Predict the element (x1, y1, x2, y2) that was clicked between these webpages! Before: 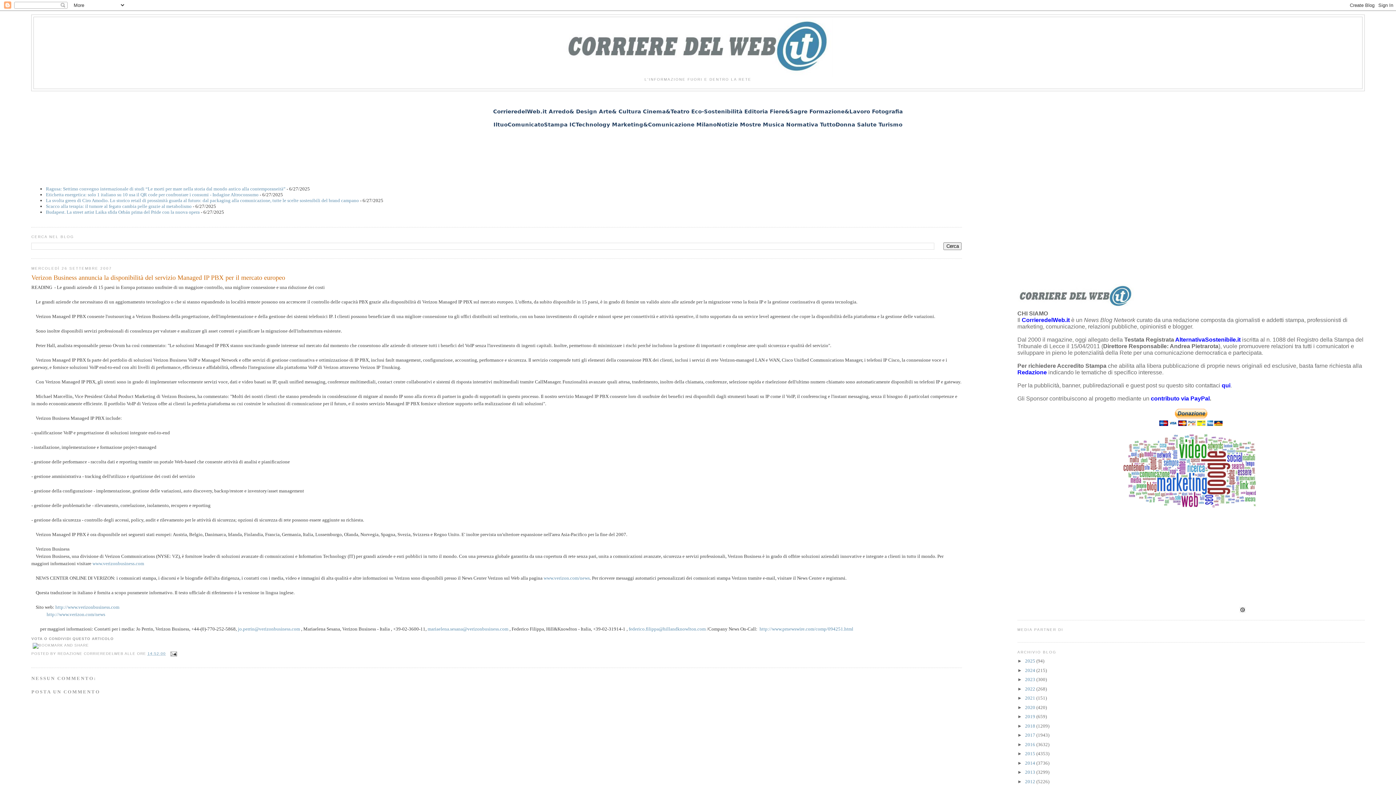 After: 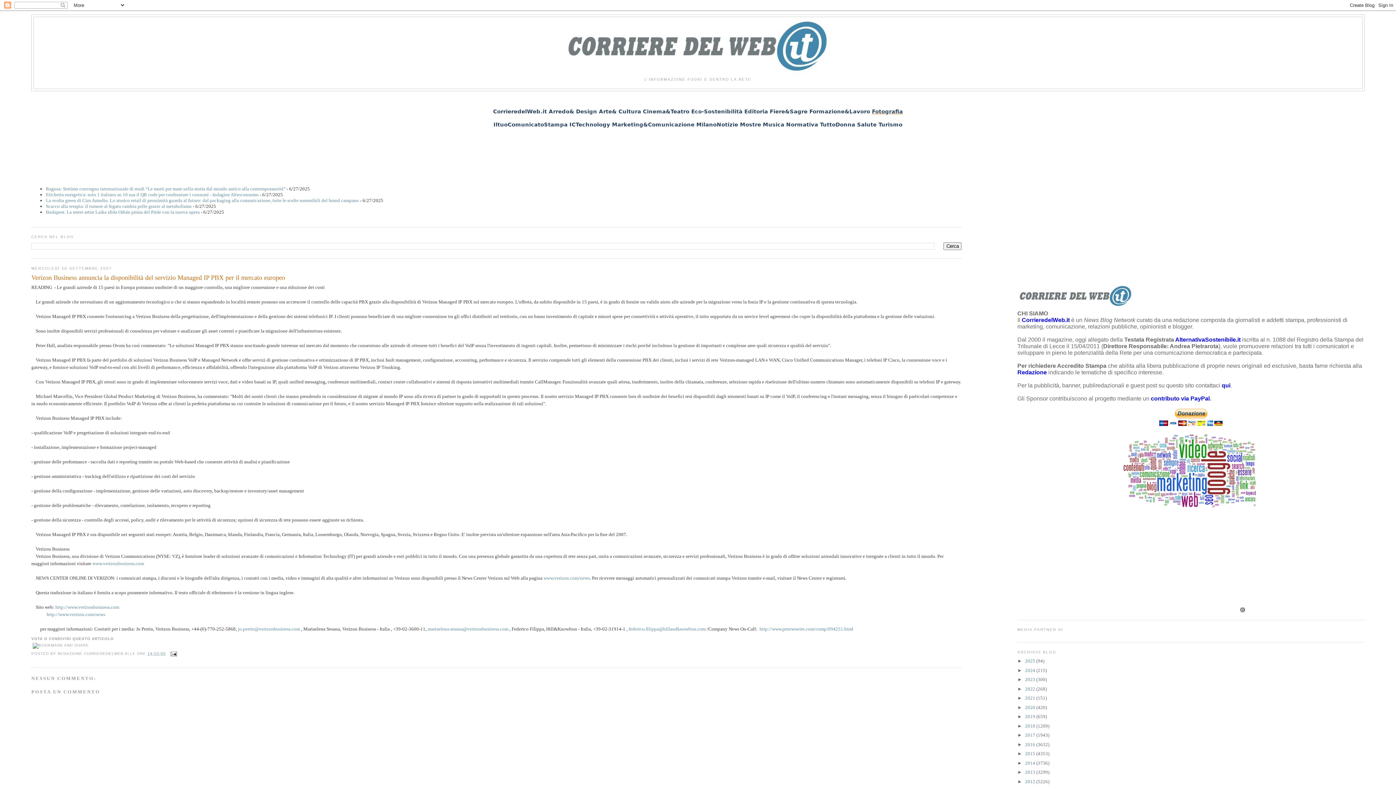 Action: label: Fotografia bbox: (872, 108, 903, 114)